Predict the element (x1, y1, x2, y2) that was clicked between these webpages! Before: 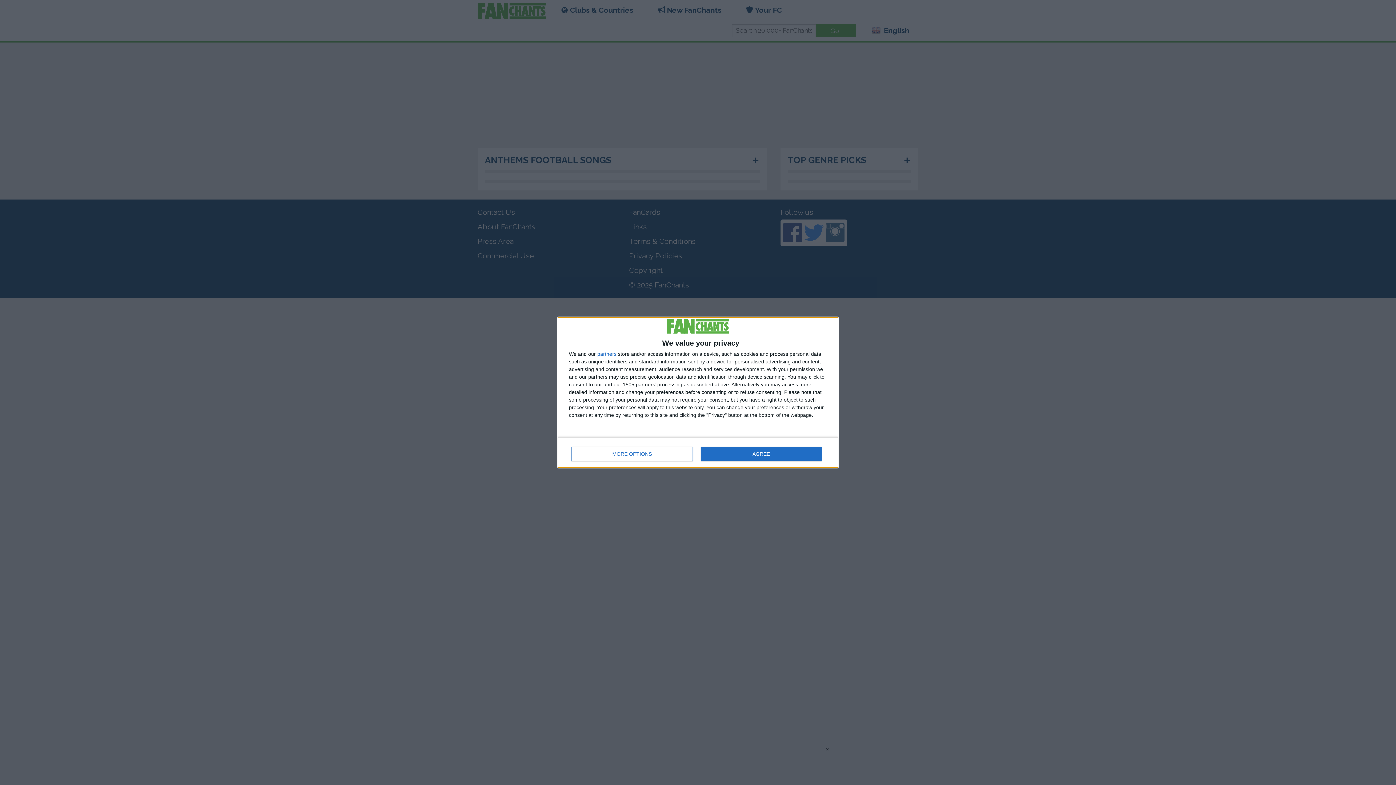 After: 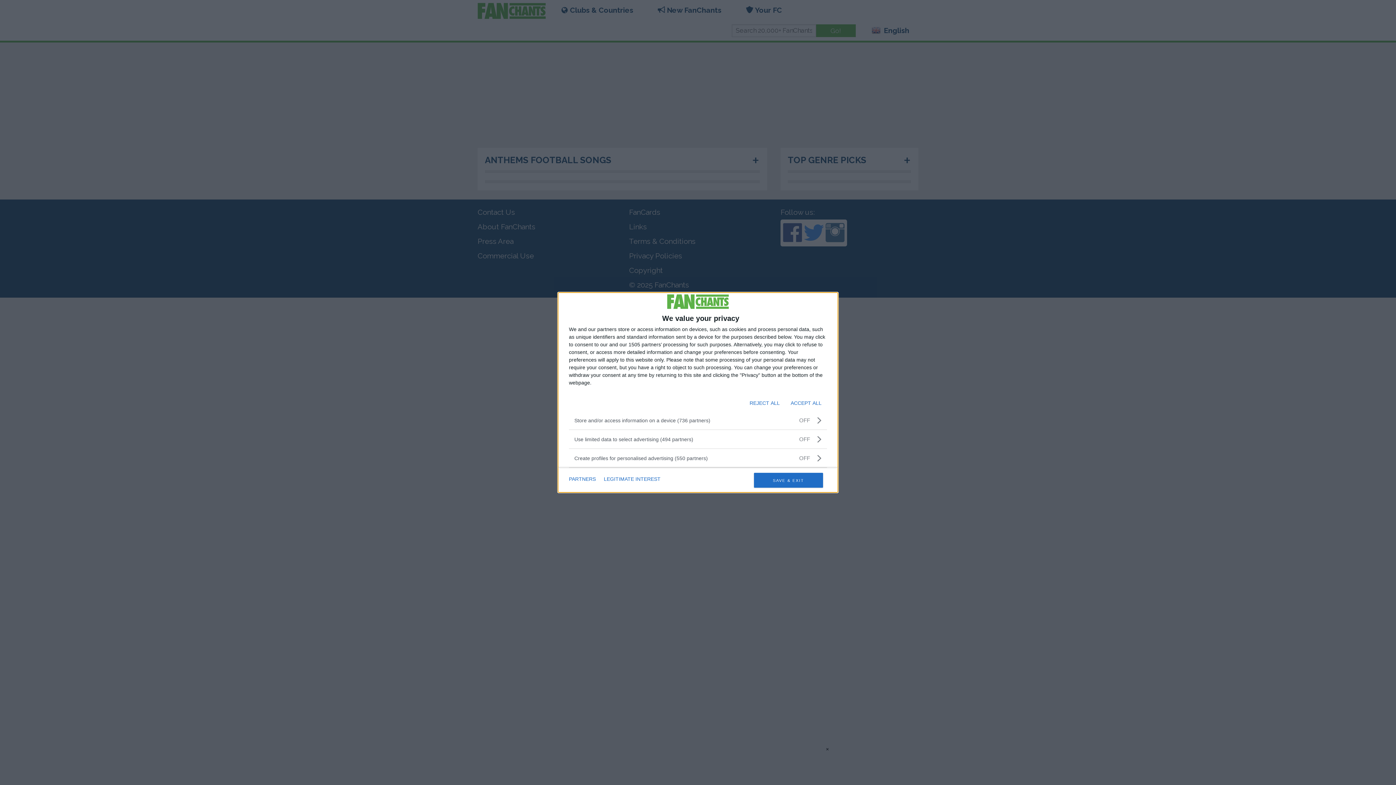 Action: bbox: (571, 446, 692, 461) label: MORE OPTIONS